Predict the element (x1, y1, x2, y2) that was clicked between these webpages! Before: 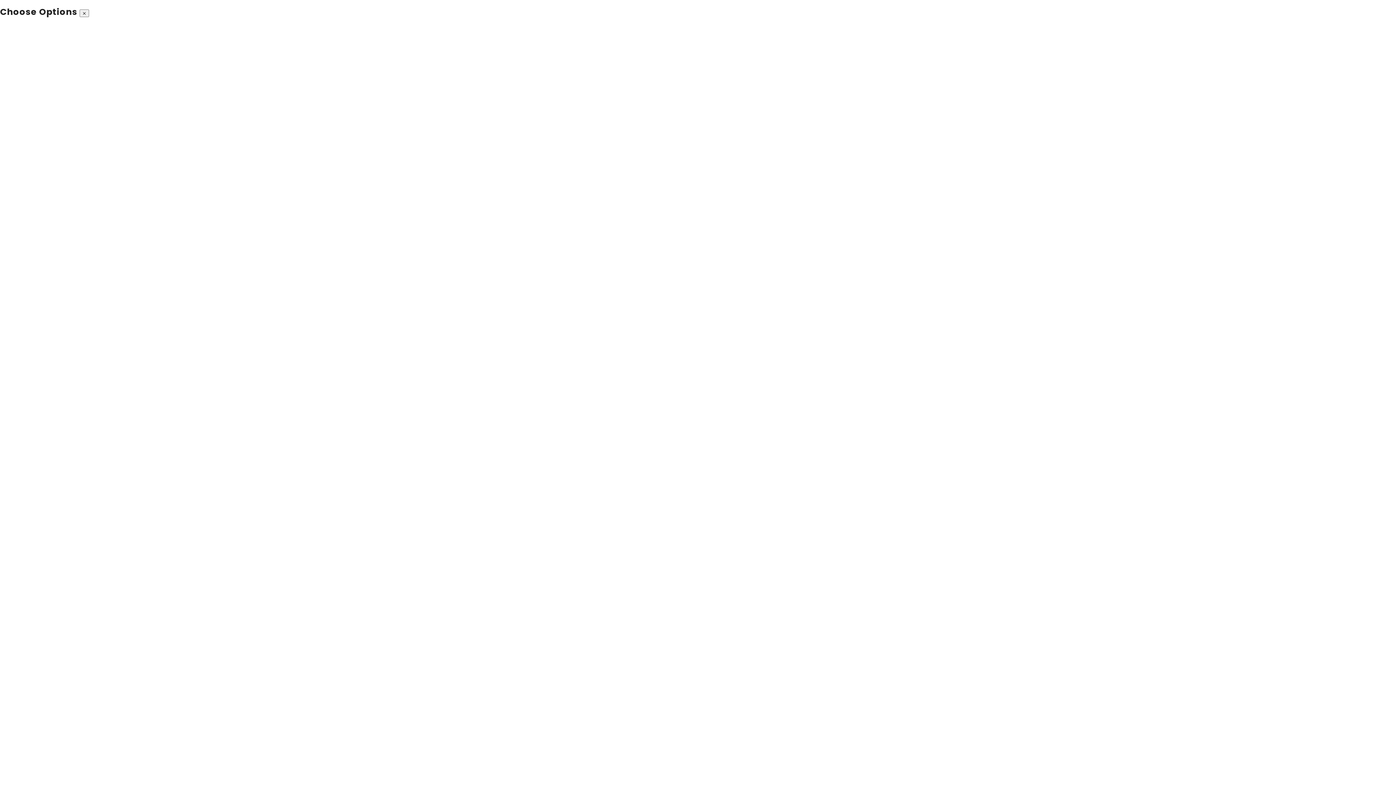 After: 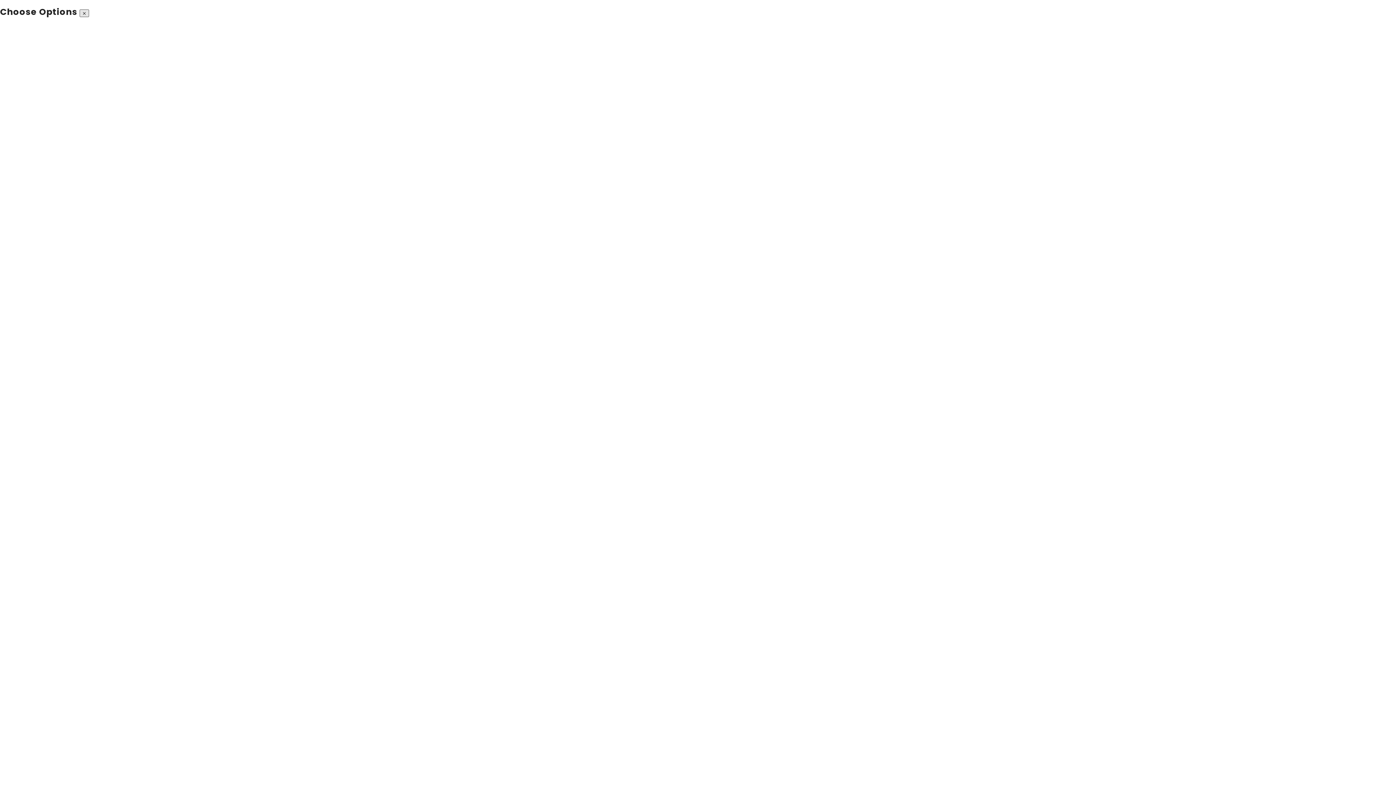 Action: bbox: (79, 9, 89, 17) label: Close